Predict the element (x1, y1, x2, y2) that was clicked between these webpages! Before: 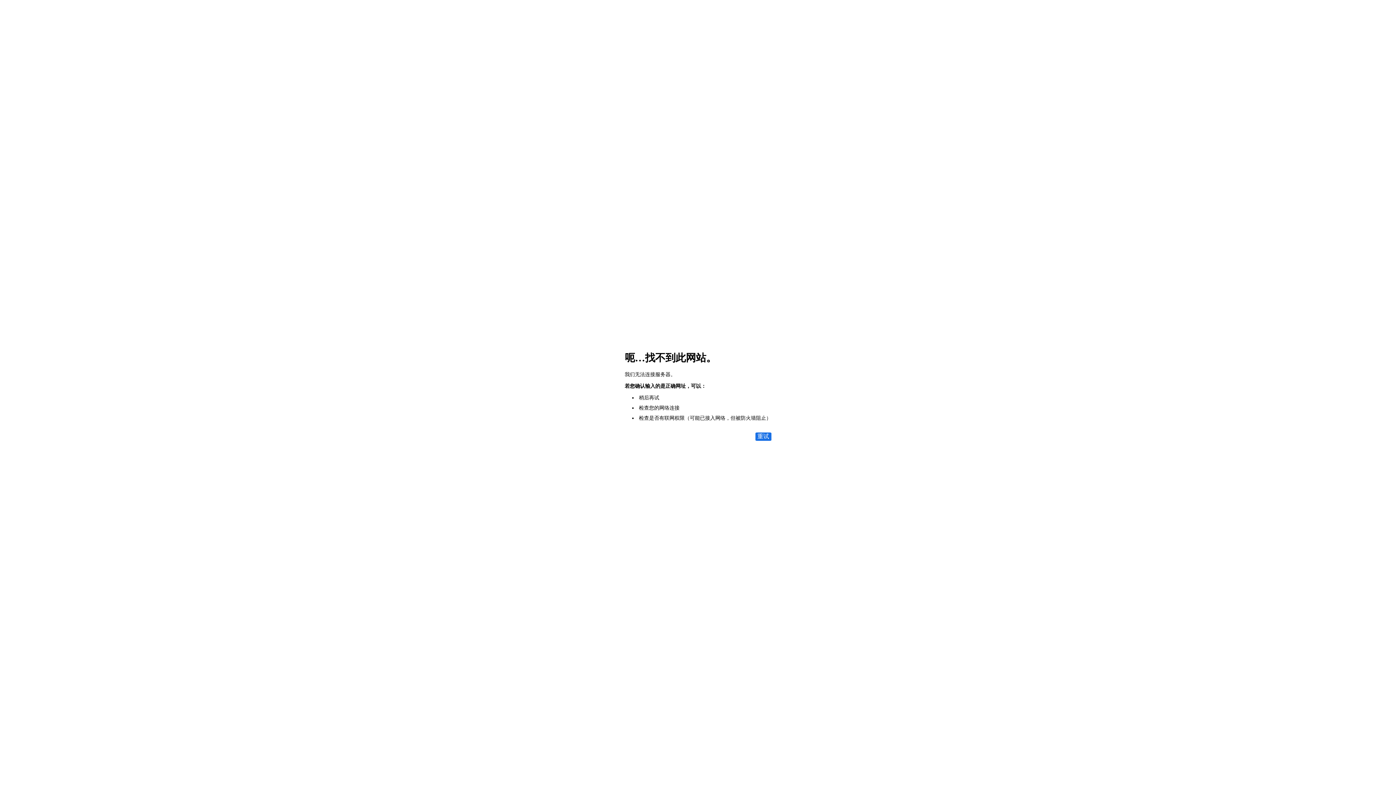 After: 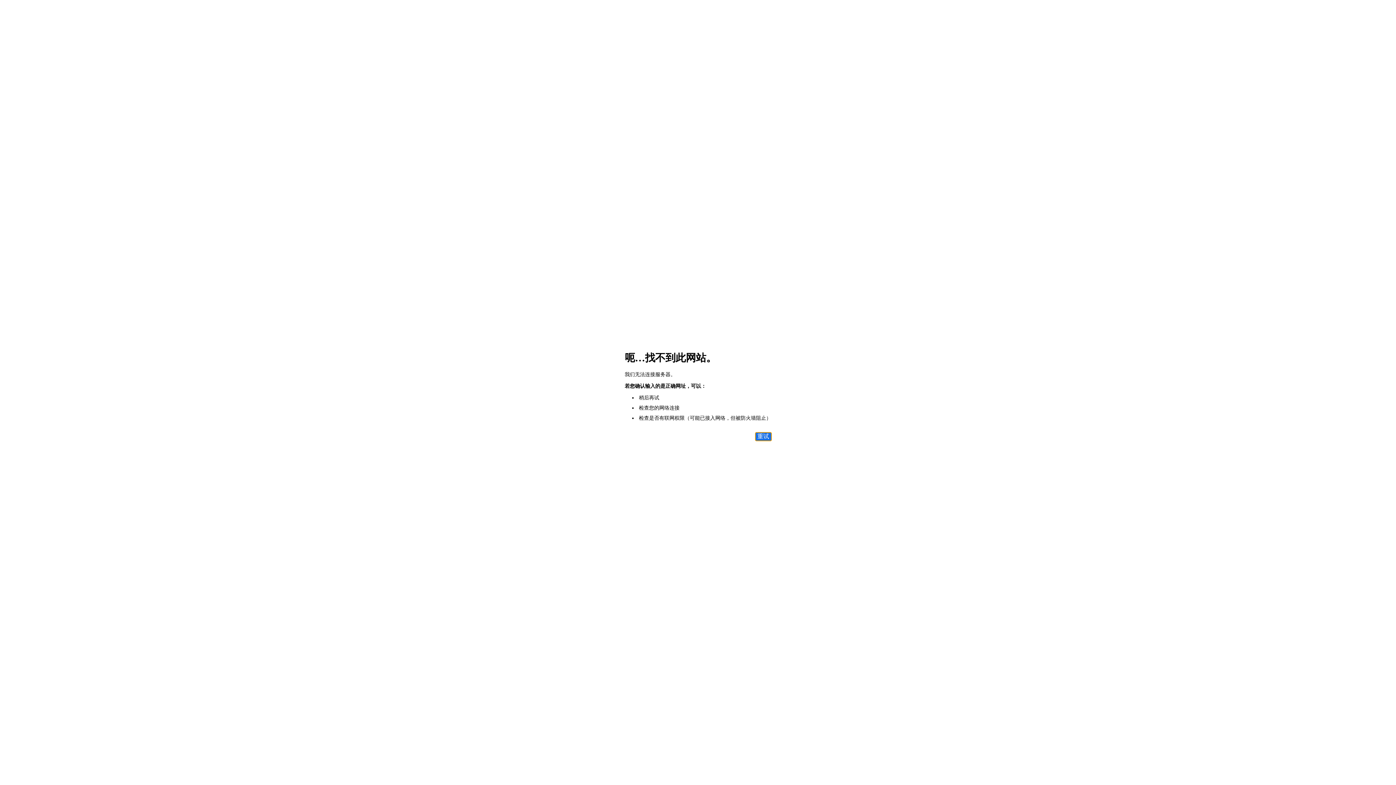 Action: bbox: (755, 432, 771, 441) label: 重试